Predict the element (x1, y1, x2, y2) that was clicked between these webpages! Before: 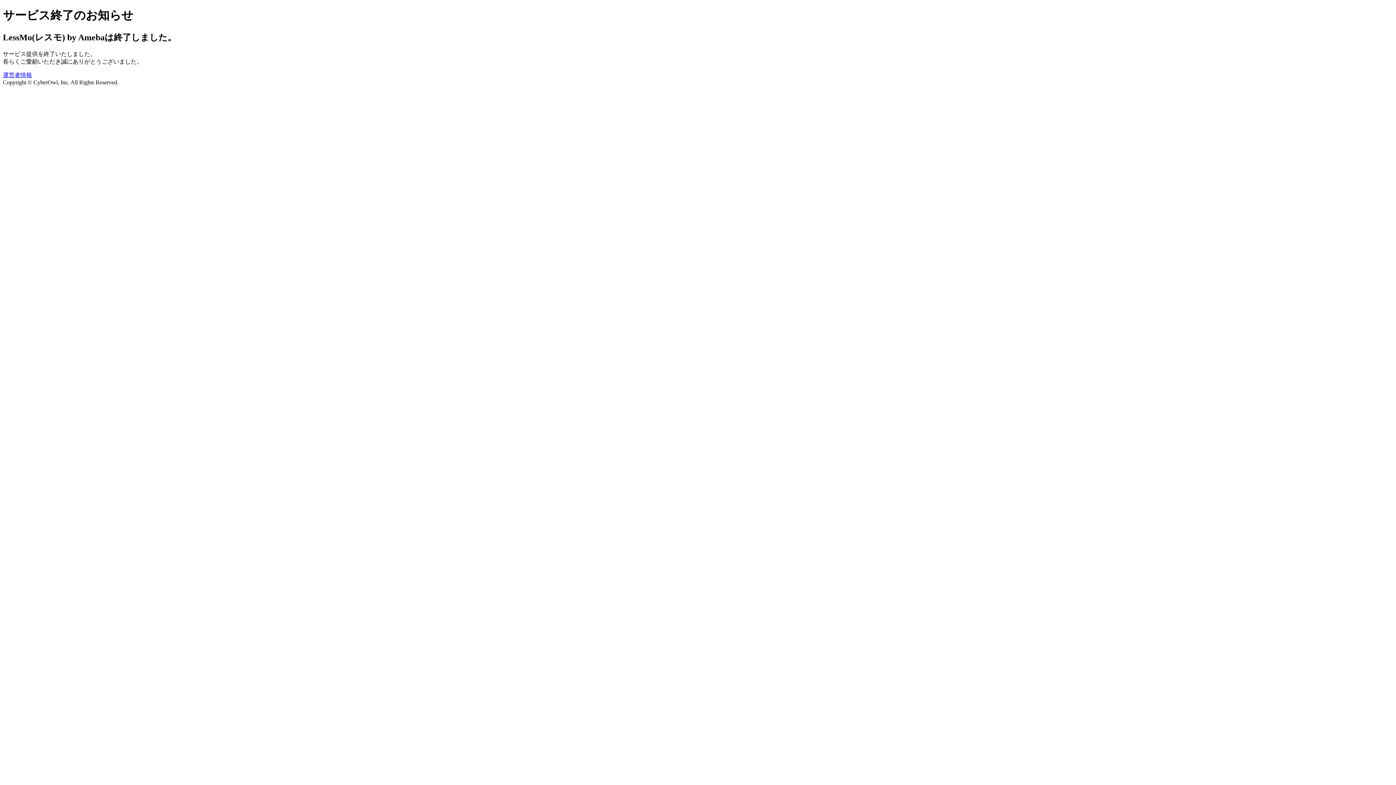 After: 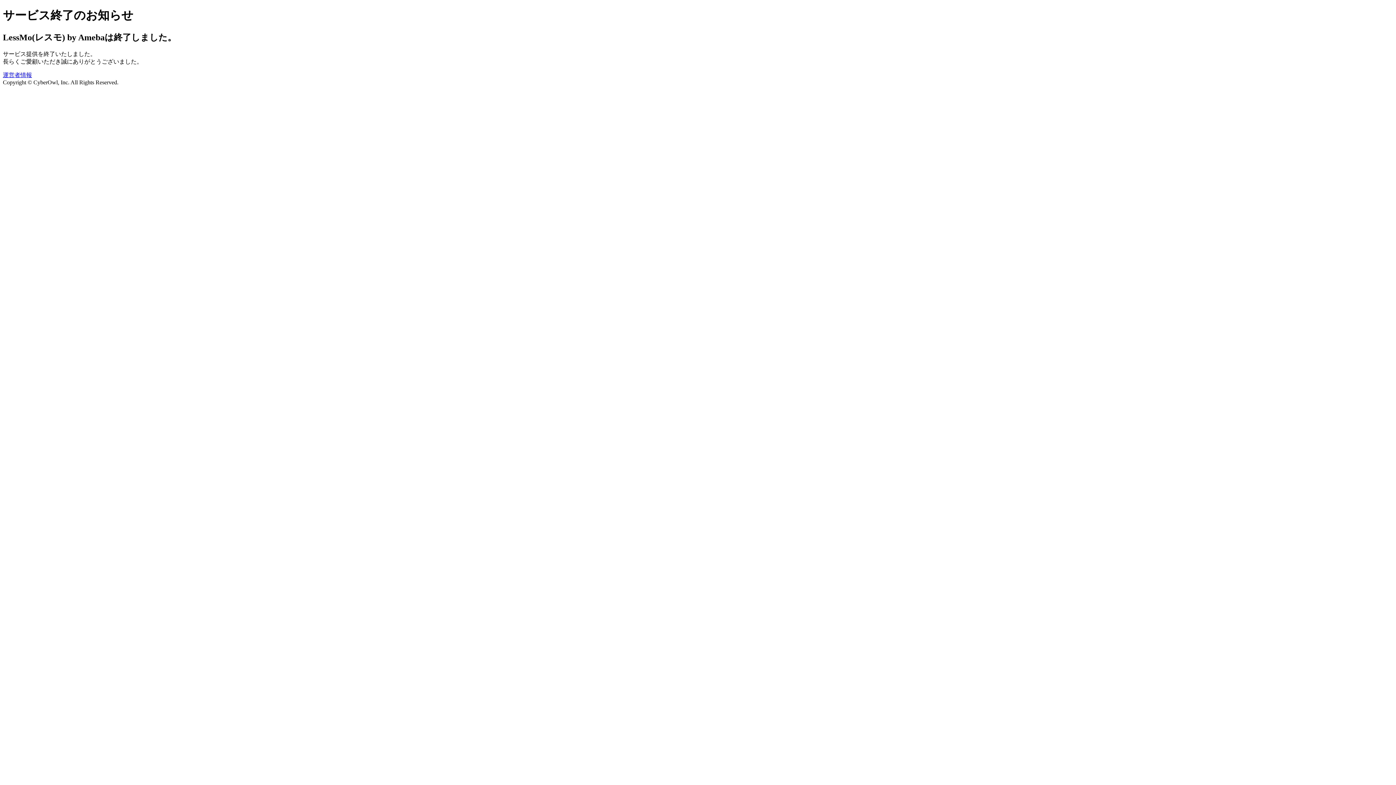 Action: bbox: (2, 71, 32, 78) label: 運営者情報